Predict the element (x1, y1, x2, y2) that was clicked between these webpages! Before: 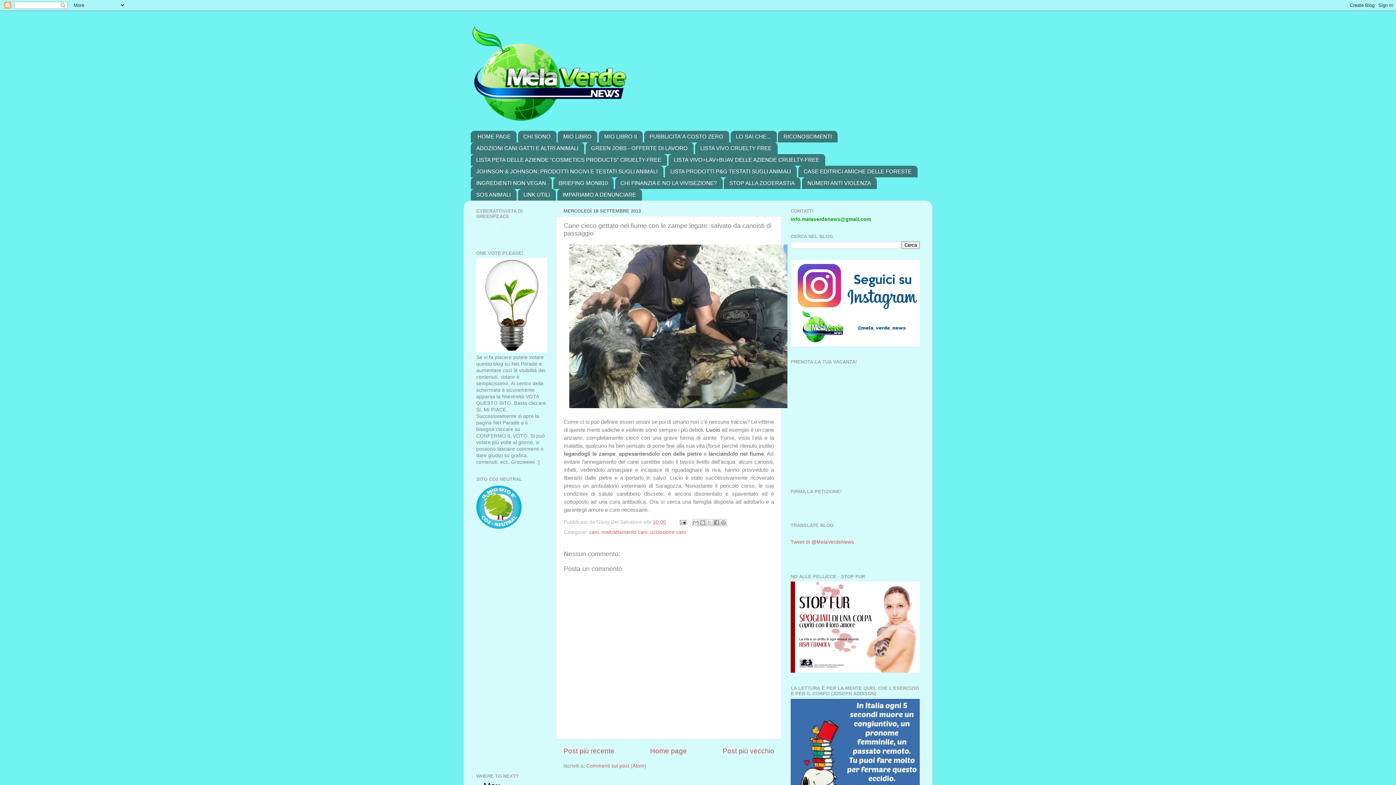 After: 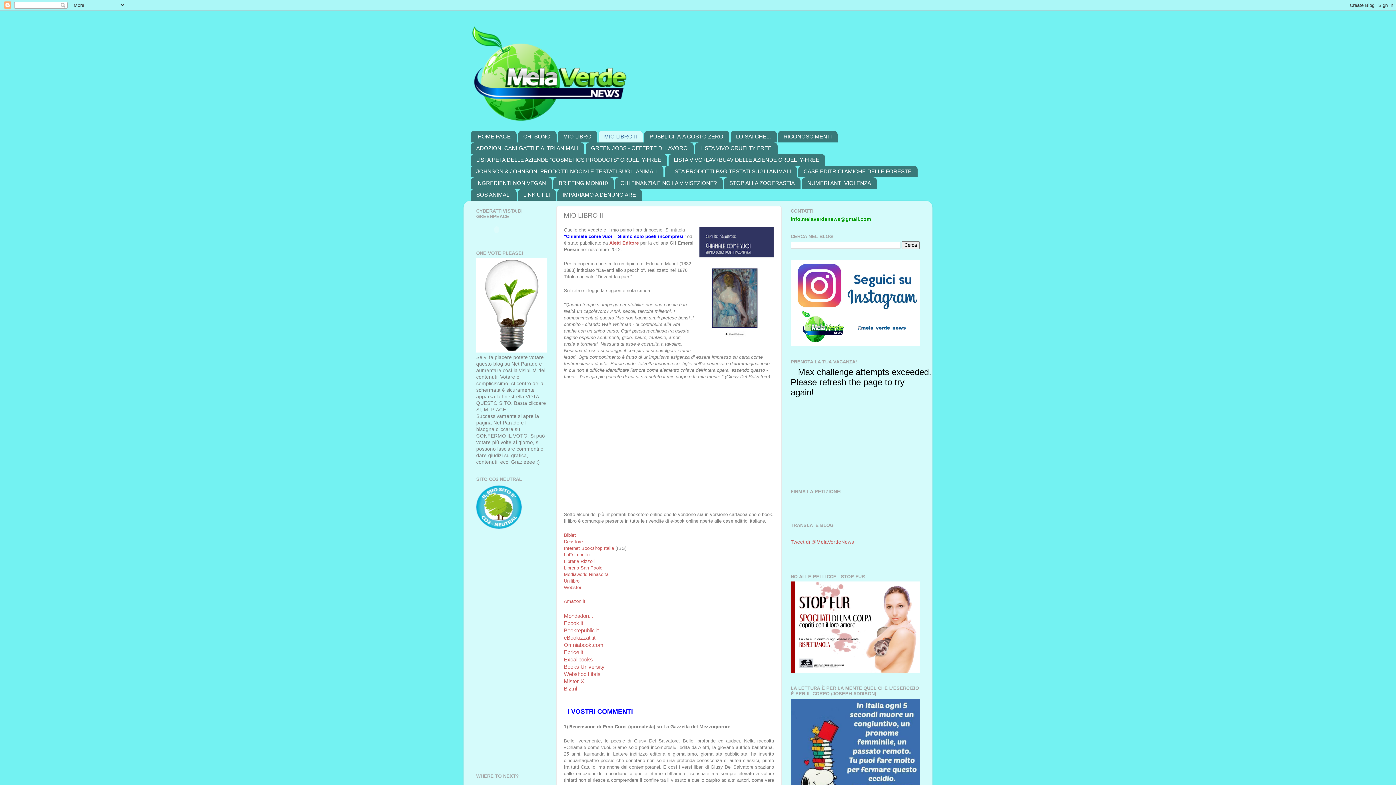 Action: label: MIO LIBRO II bbox: (598, 130, 642, 142)